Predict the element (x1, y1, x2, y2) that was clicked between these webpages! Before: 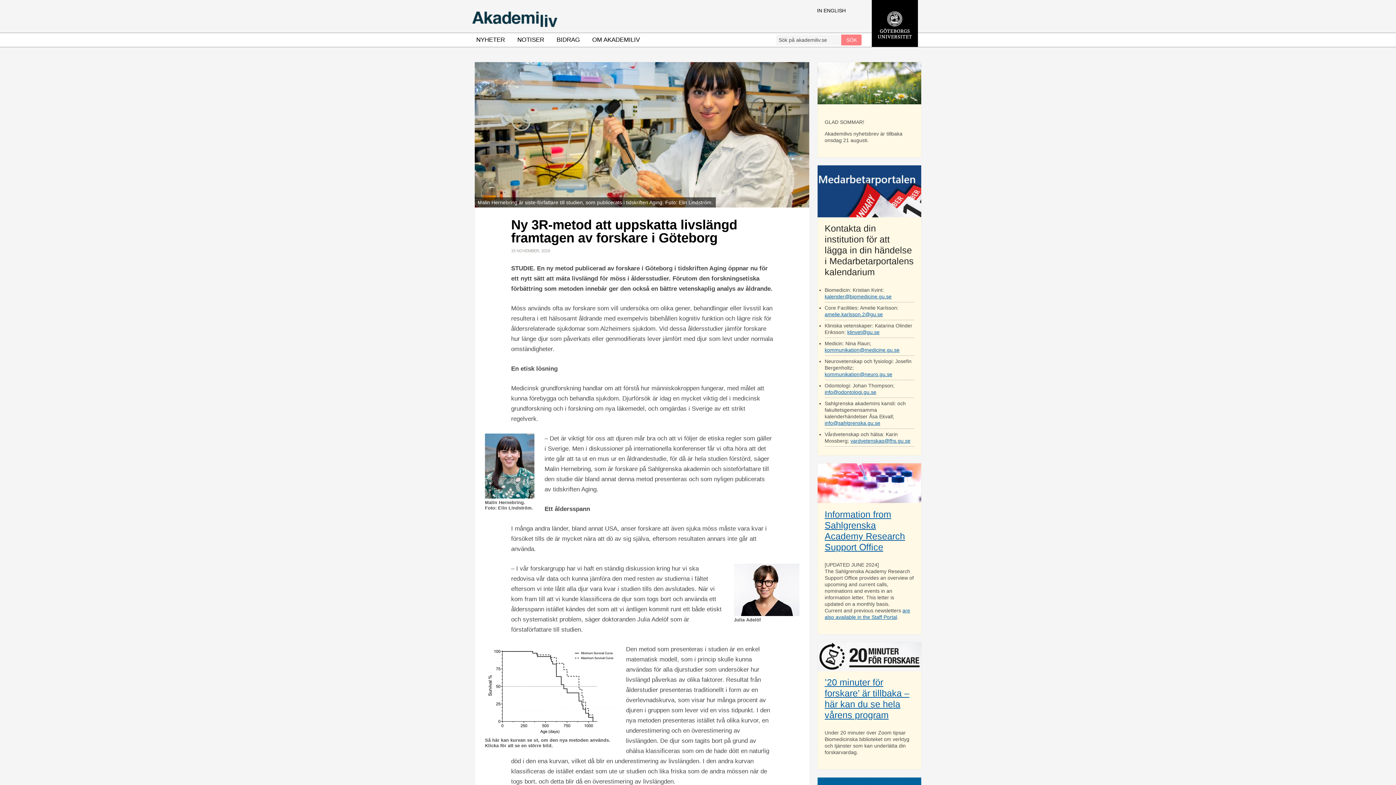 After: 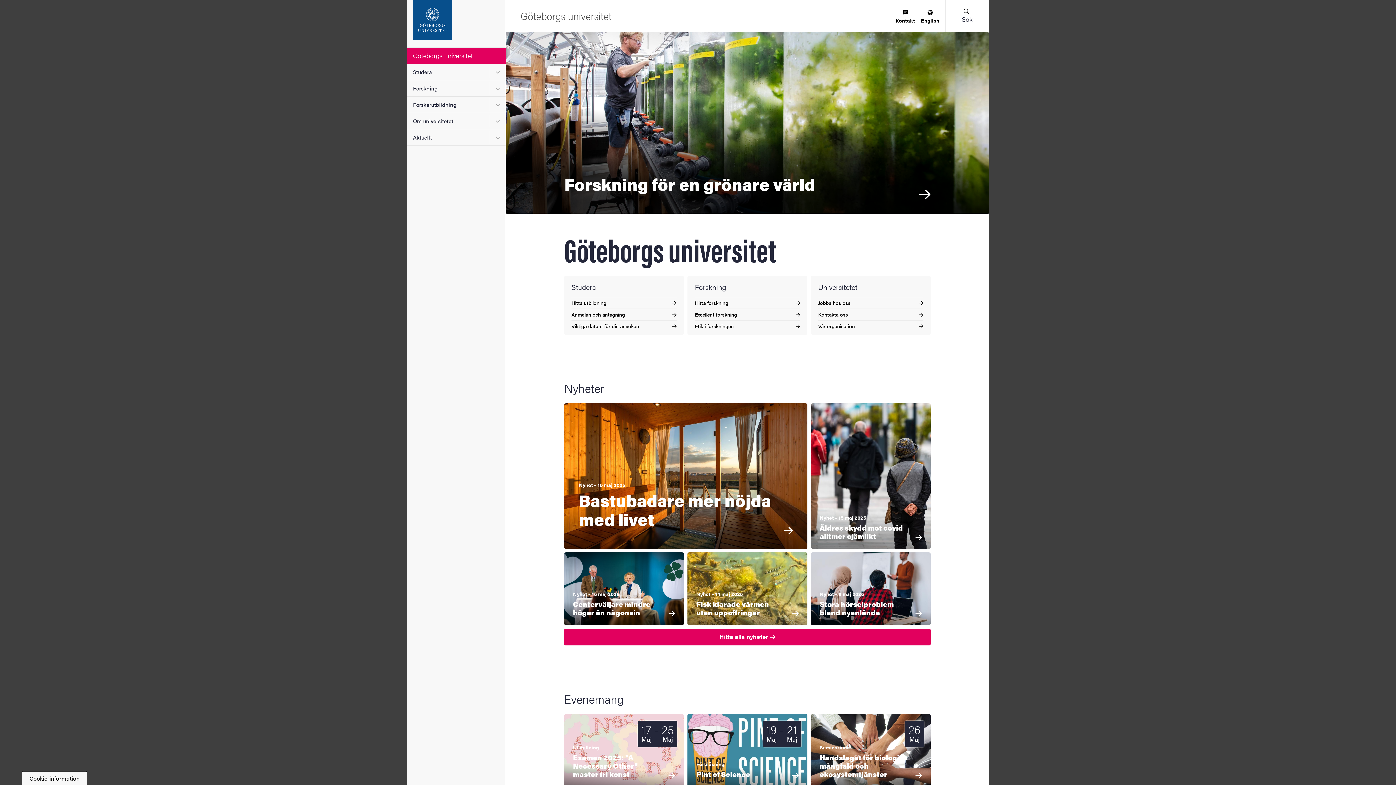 Action: bbox: (872, 42, 918, 48)